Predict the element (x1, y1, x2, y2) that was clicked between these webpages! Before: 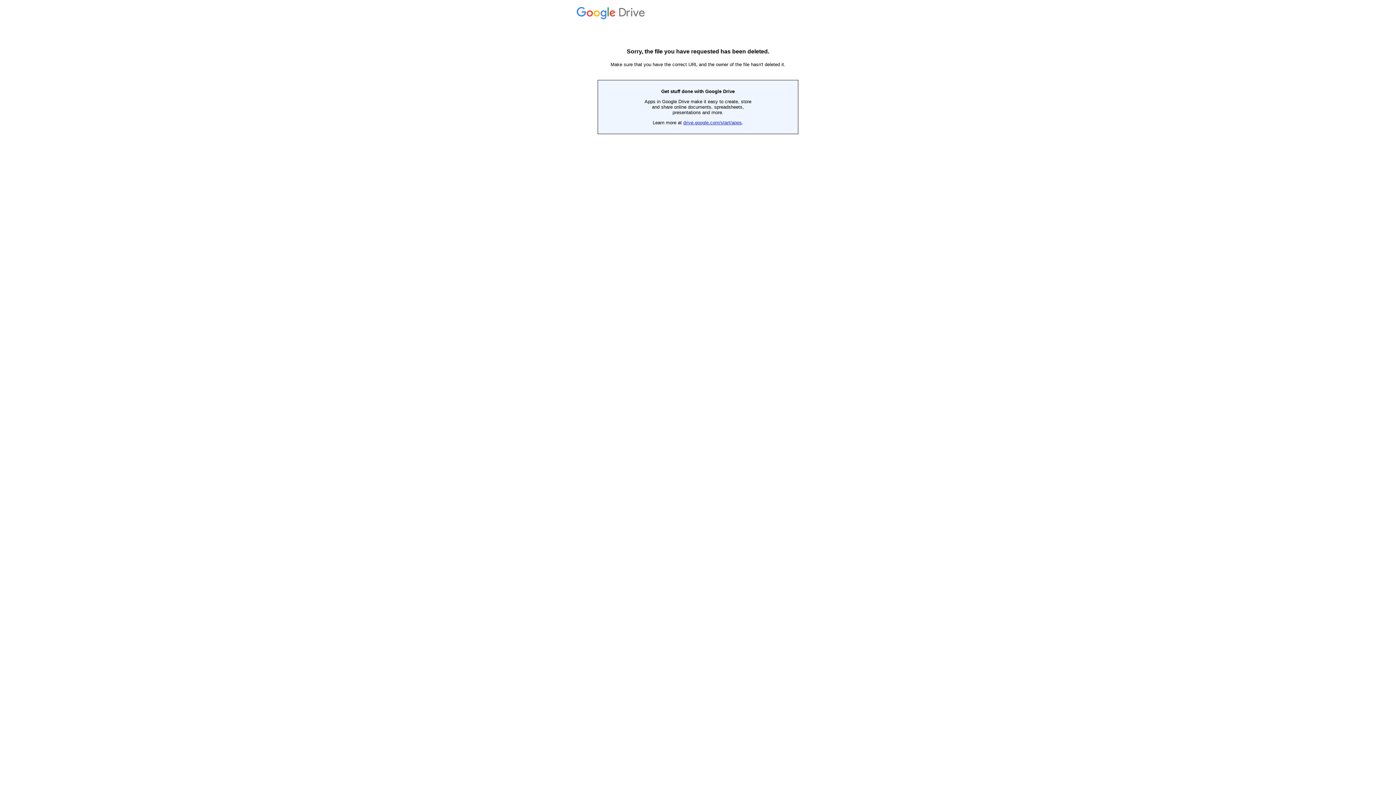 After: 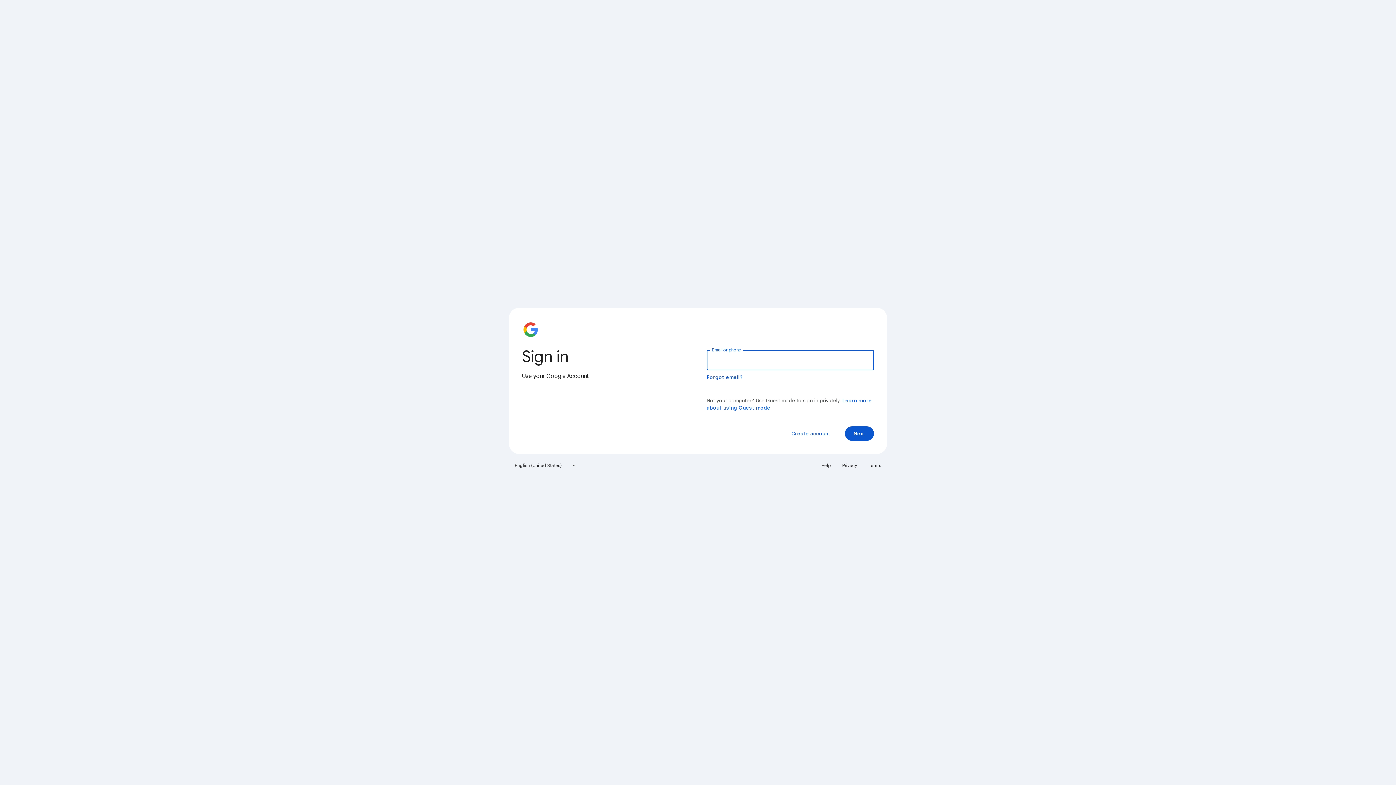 Action: label:  Drive bbox: (576, 14, 647, 19)